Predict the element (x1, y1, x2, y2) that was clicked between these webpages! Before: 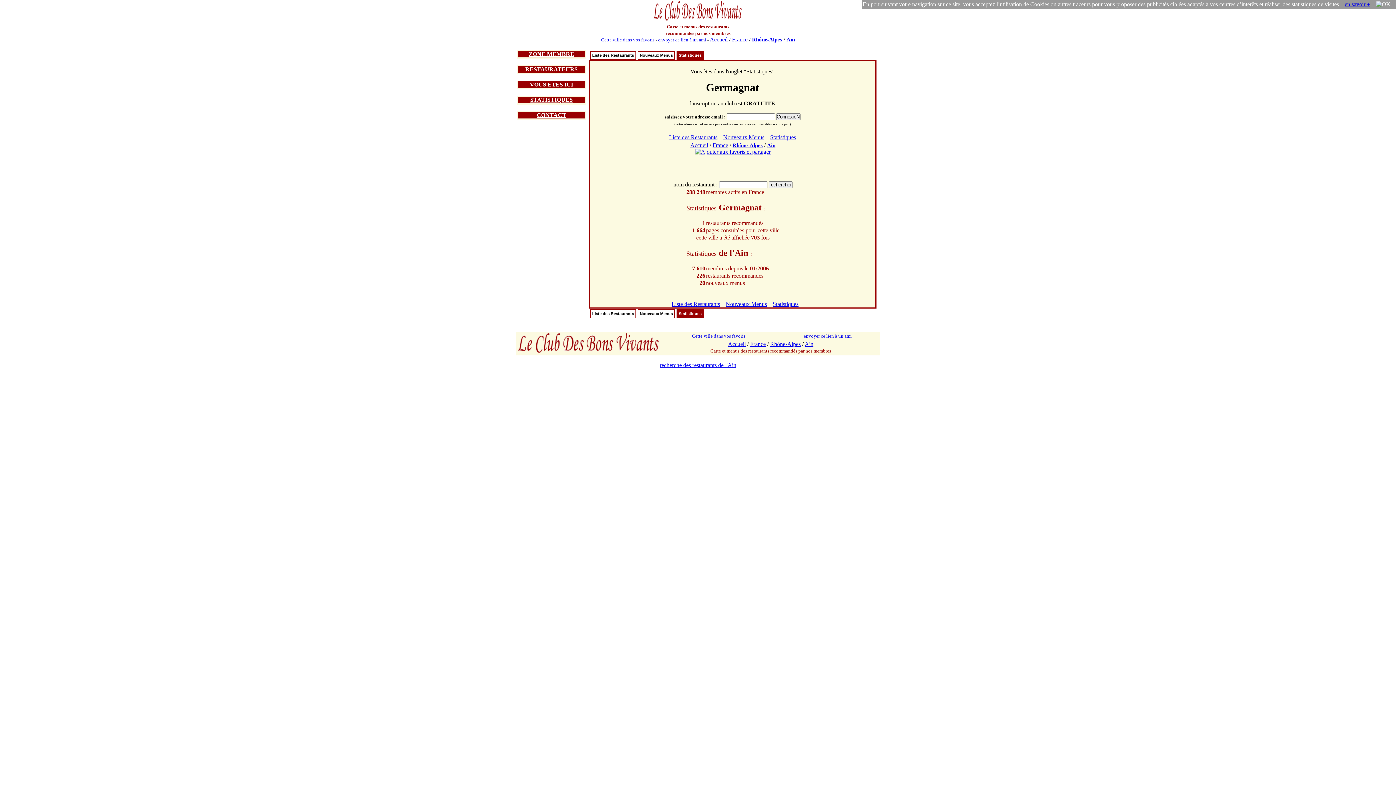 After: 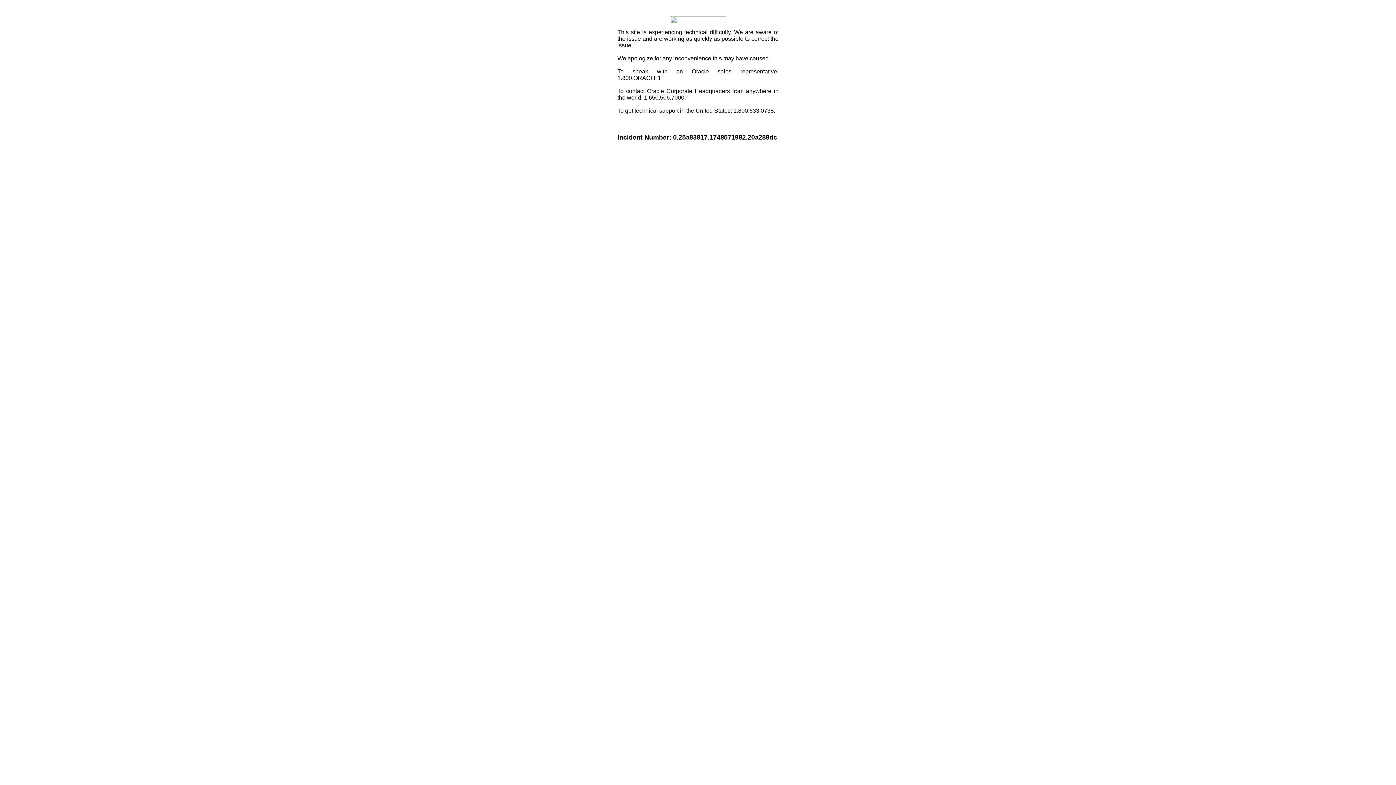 Action: bbox: (695, 148, 770, 154)